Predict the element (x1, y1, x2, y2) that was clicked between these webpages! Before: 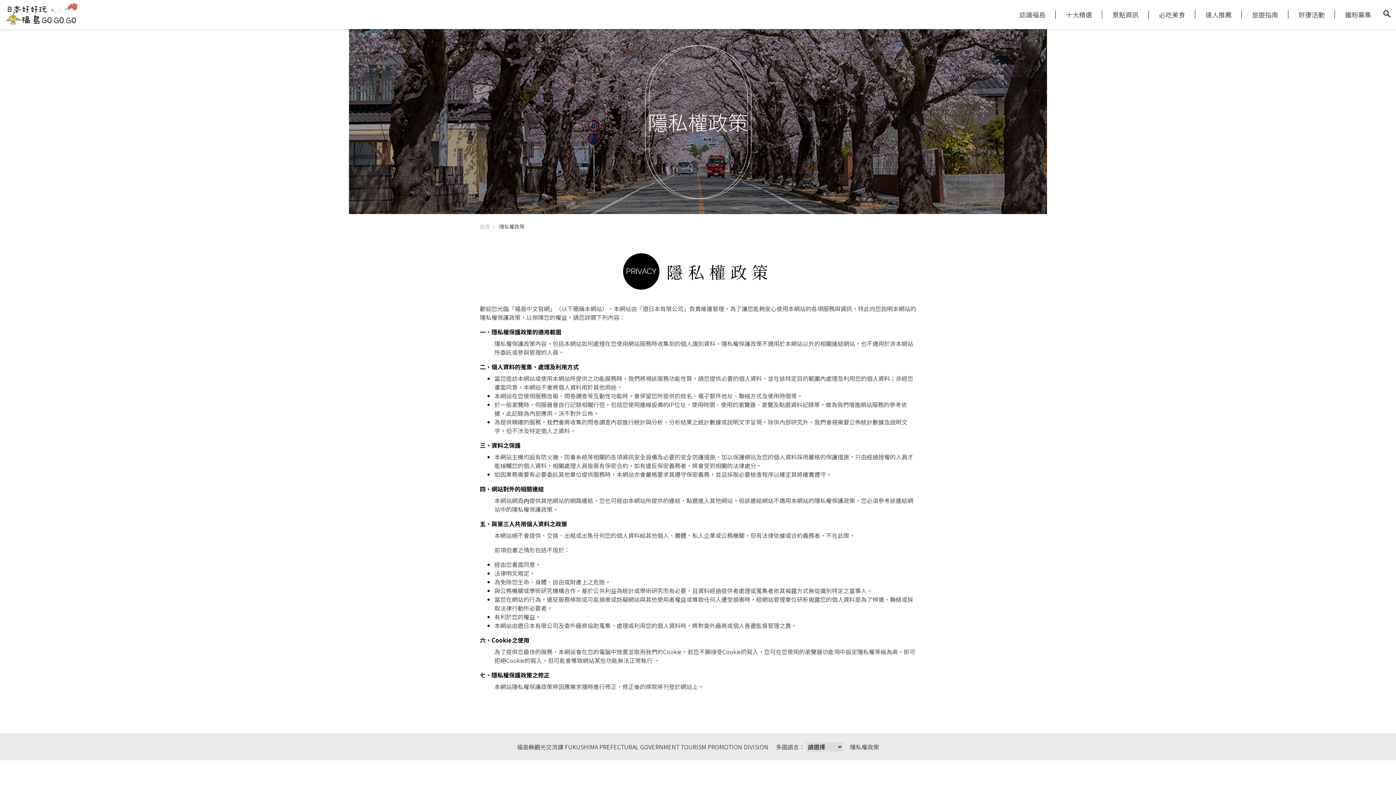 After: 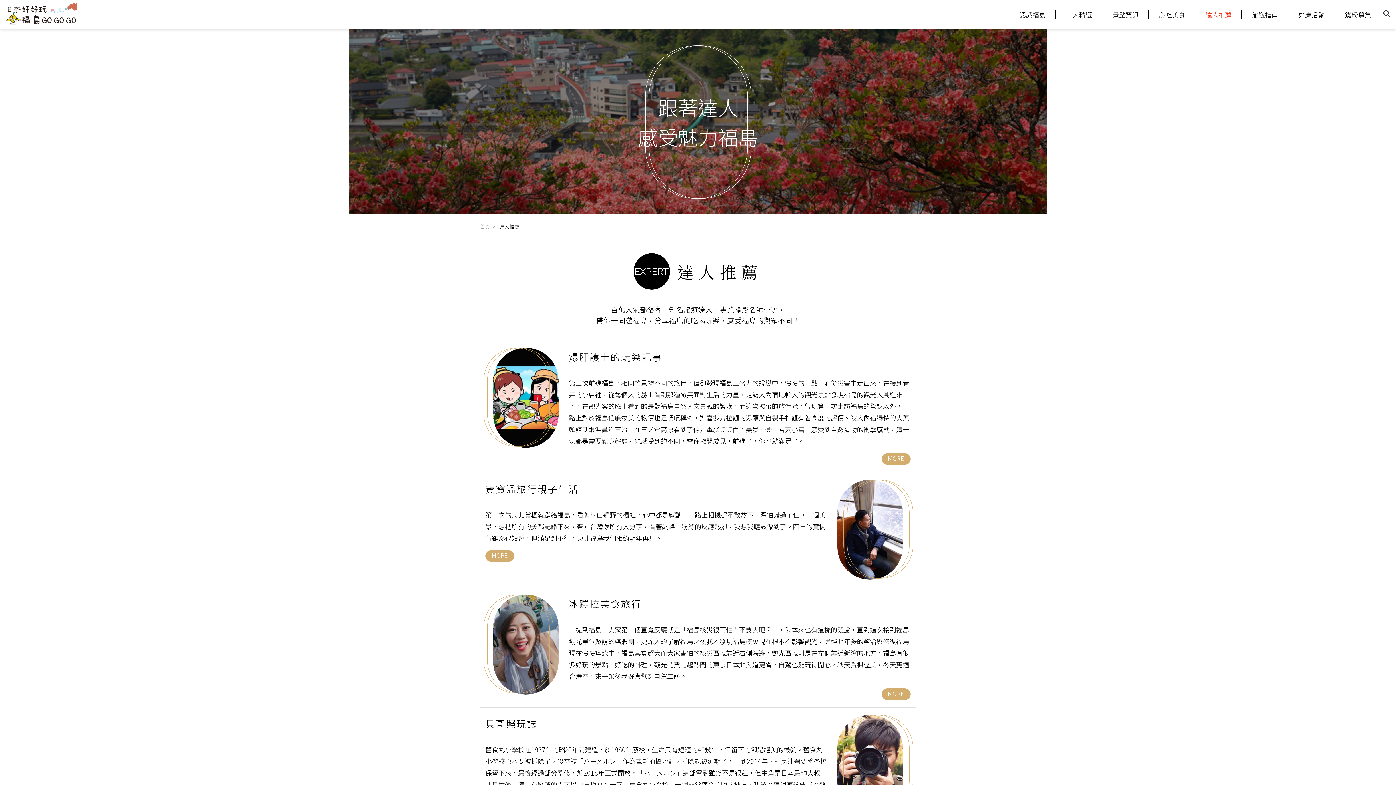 Action: bbox: (1199, 6, 1238, 22) label: 達人推薦